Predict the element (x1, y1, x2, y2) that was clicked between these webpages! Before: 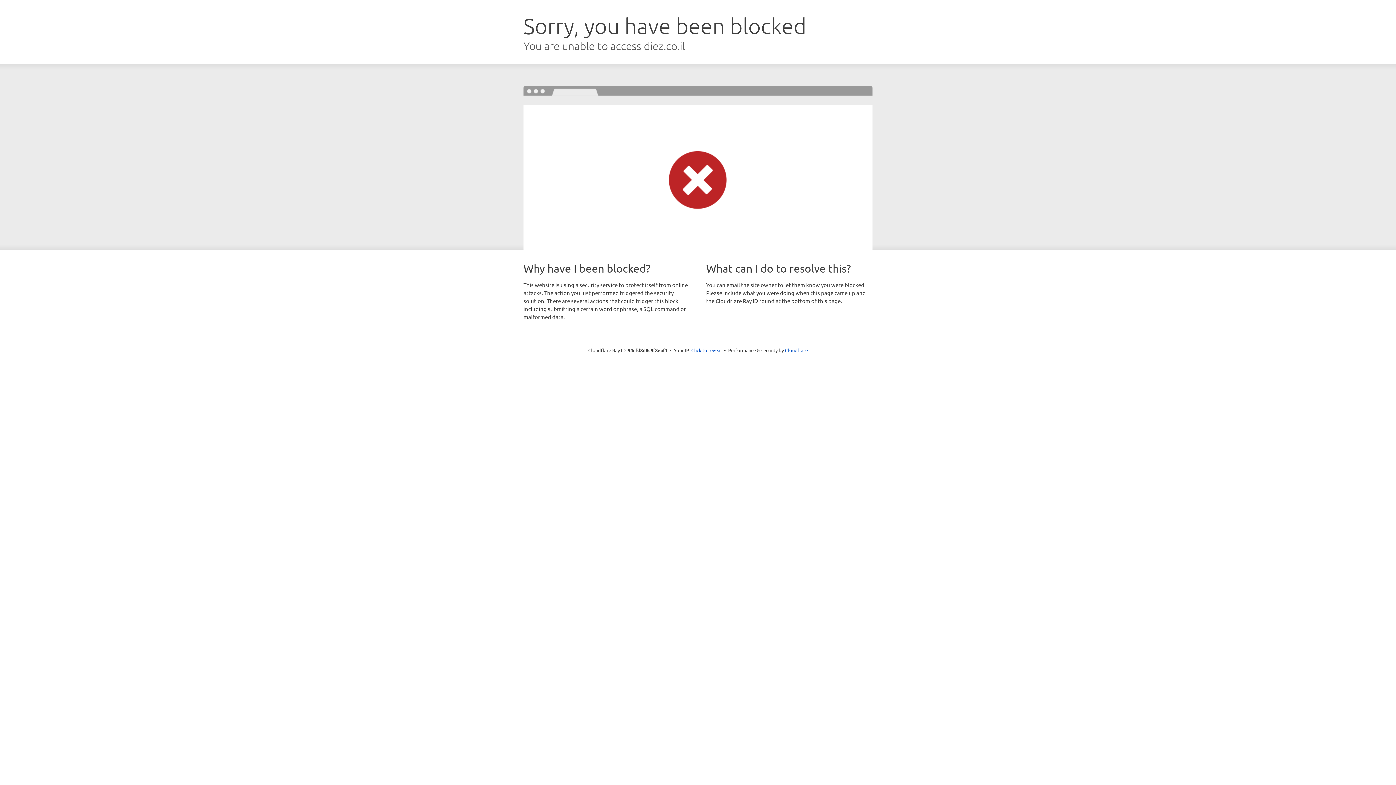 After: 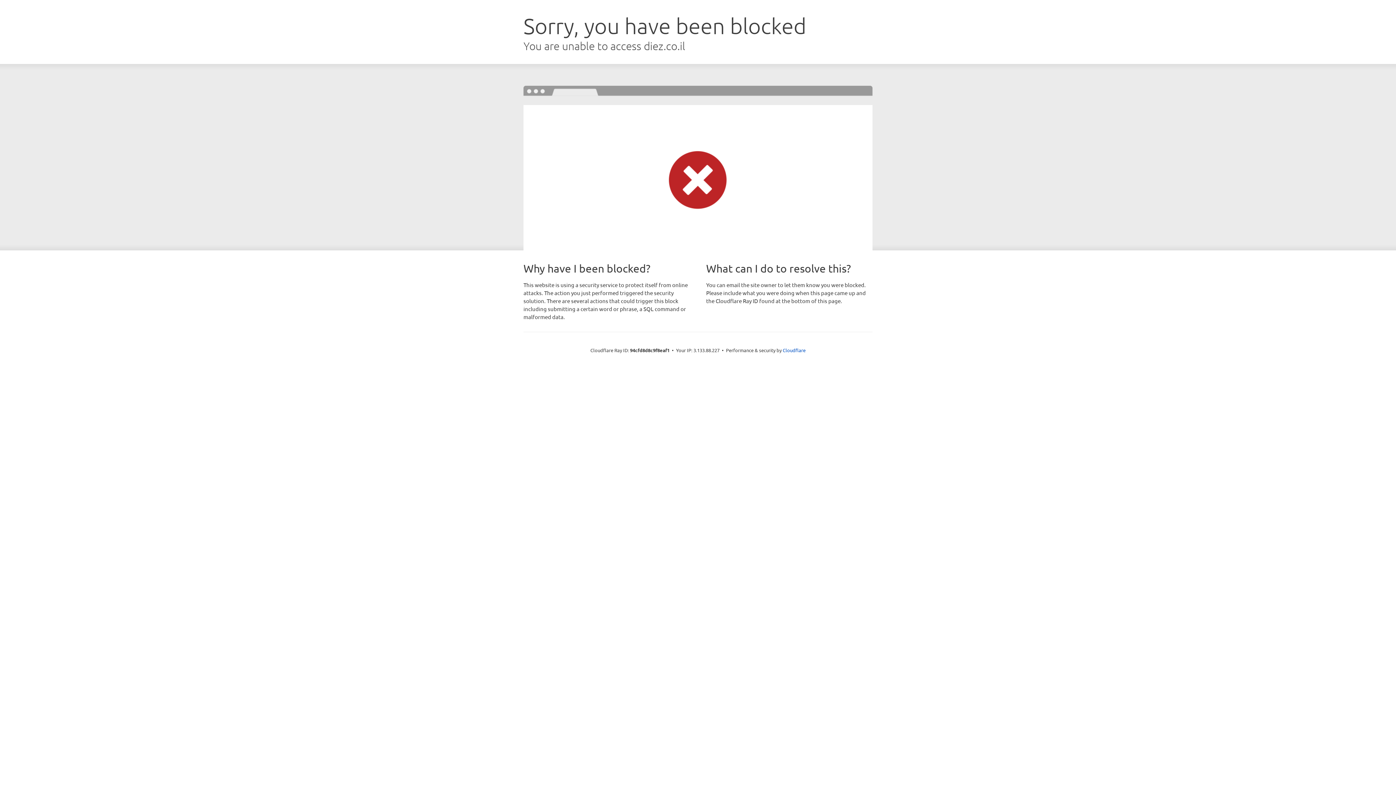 Action: bbox: (691, 346, 722, 353) label: Click to reveal